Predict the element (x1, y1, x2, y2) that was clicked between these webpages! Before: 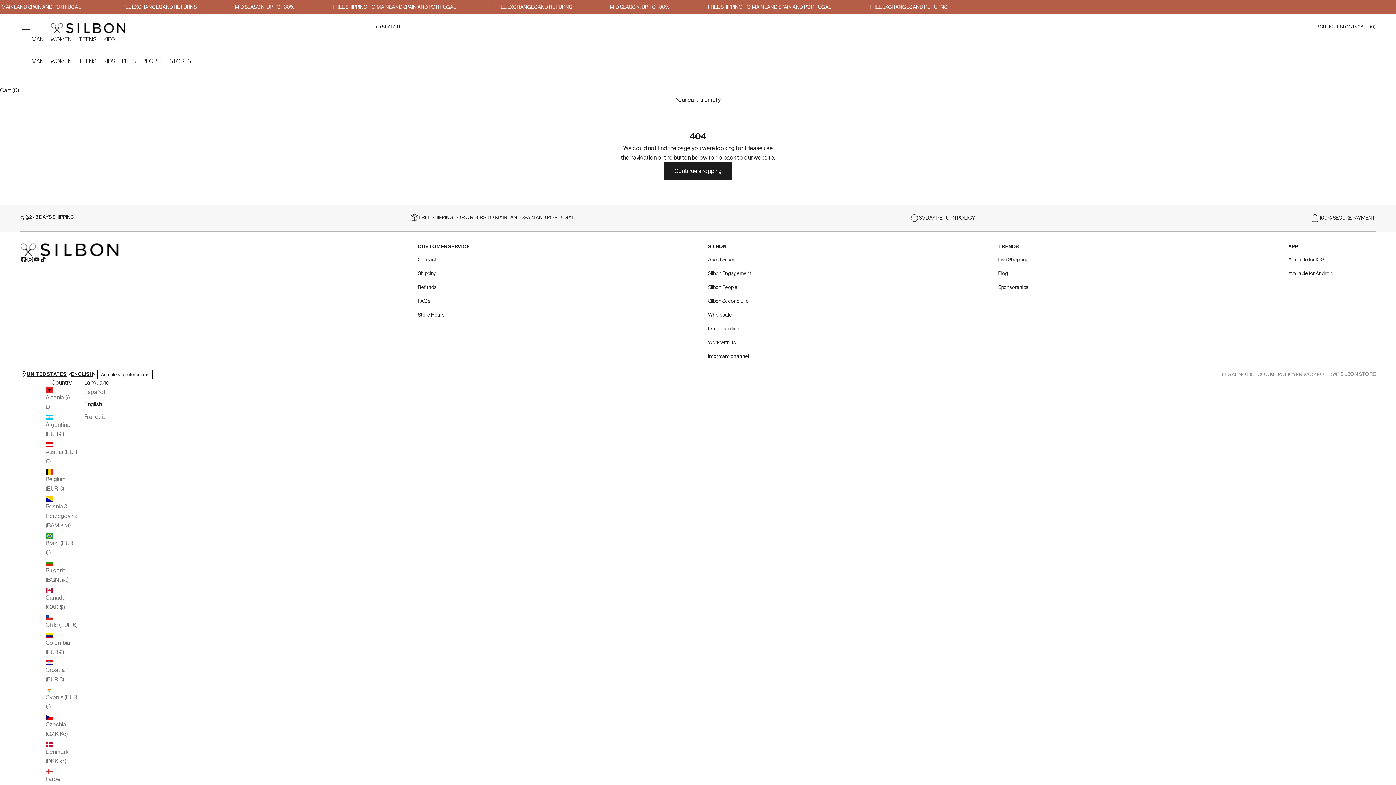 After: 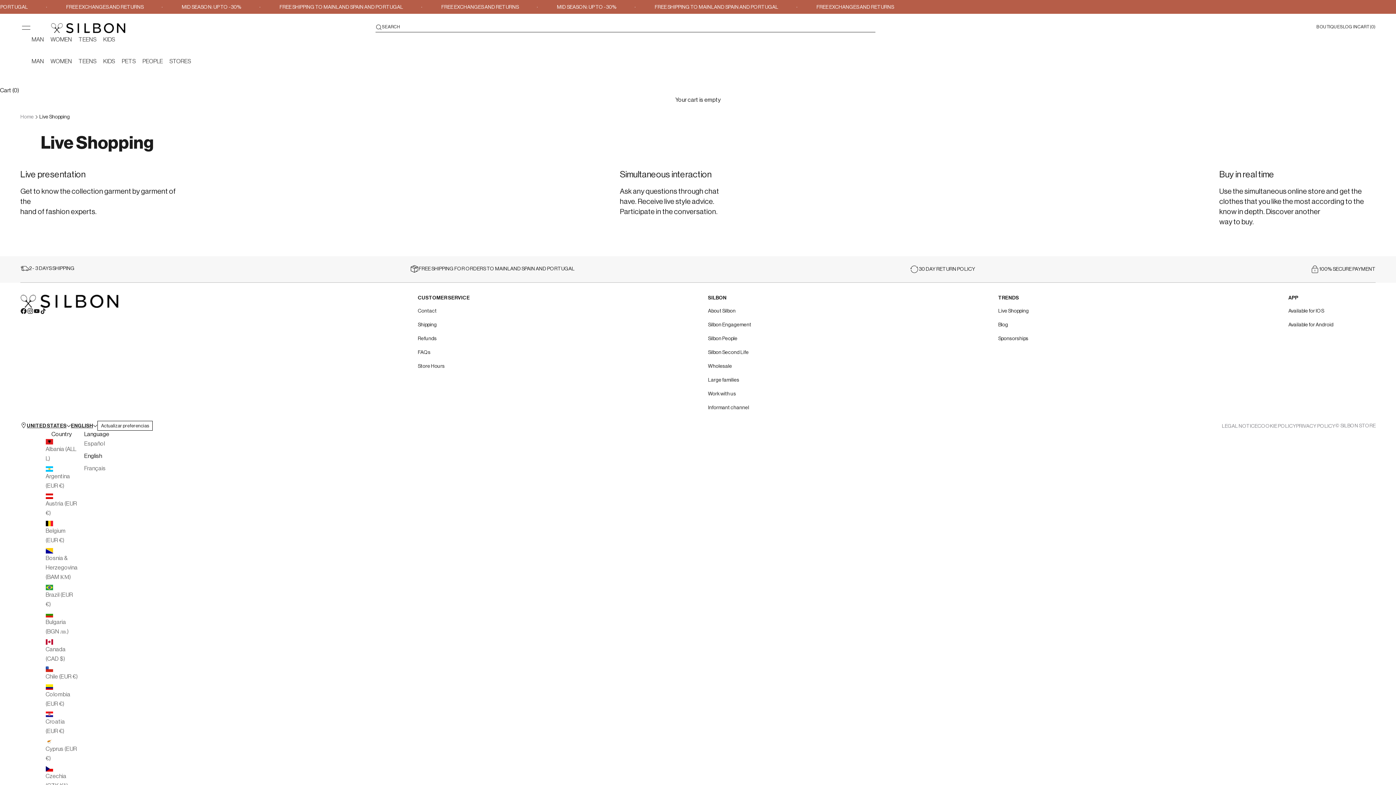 Action: bbox: (998, 257, 1029, 262) label: Live Shopping